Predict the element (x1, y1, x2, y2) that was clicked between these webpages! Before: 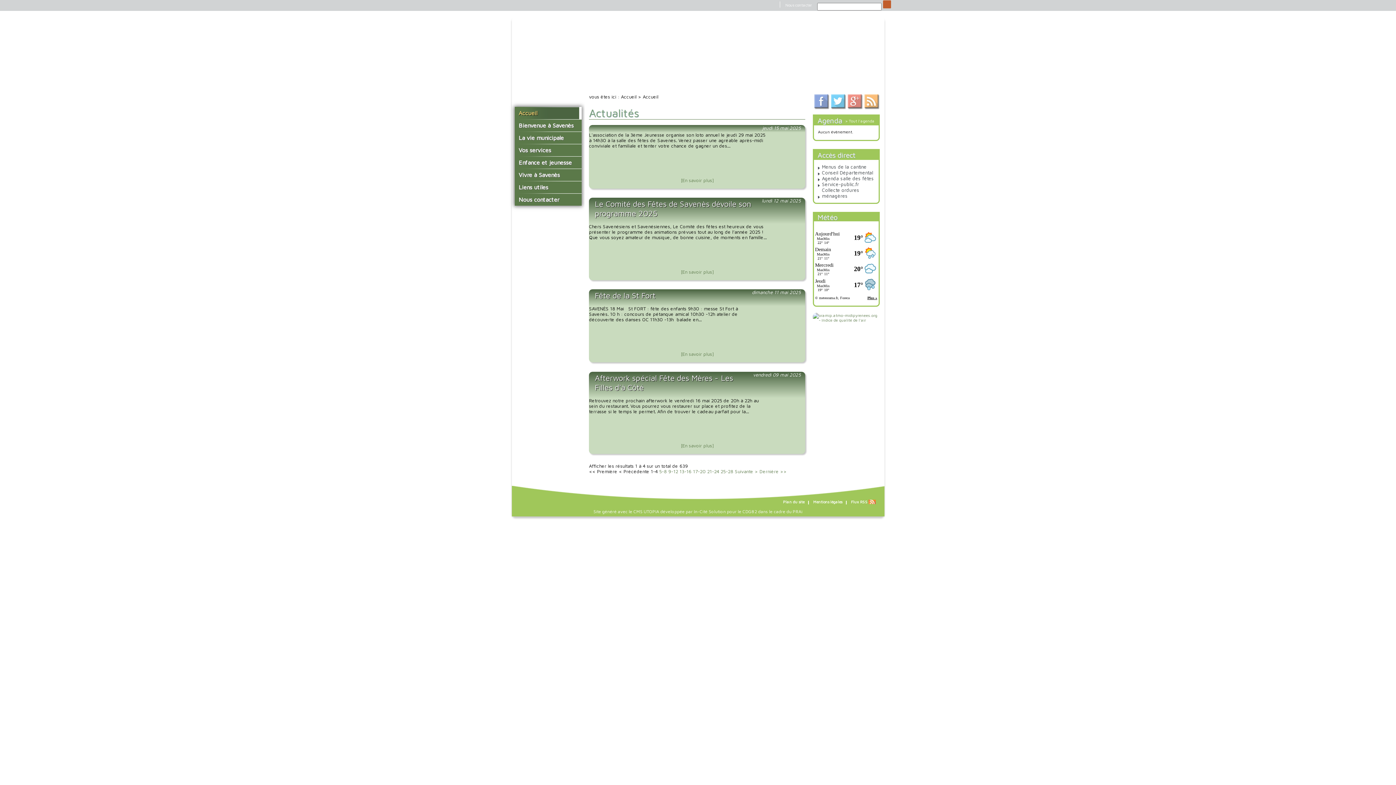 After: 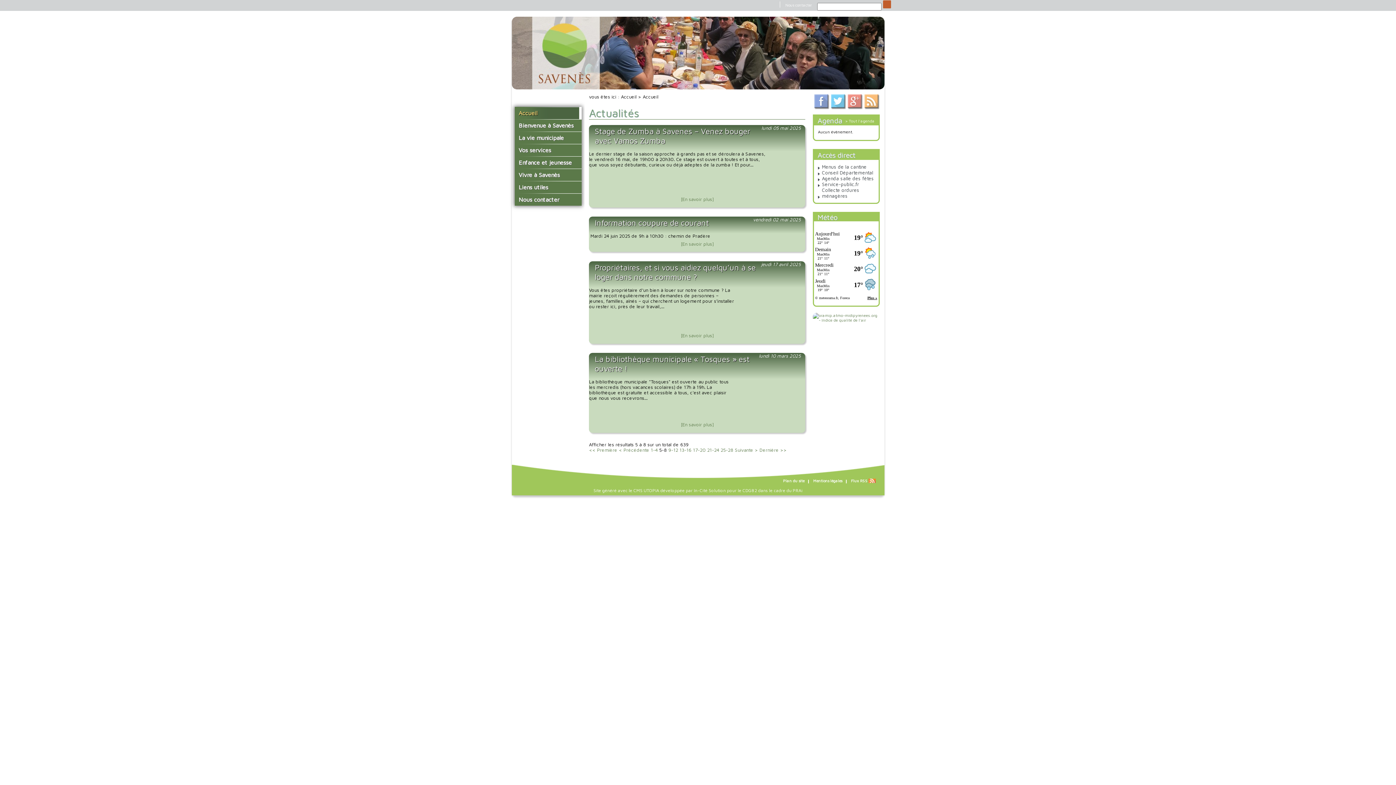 Action: bbox: (659, 468, 667, 474) label: 5-8